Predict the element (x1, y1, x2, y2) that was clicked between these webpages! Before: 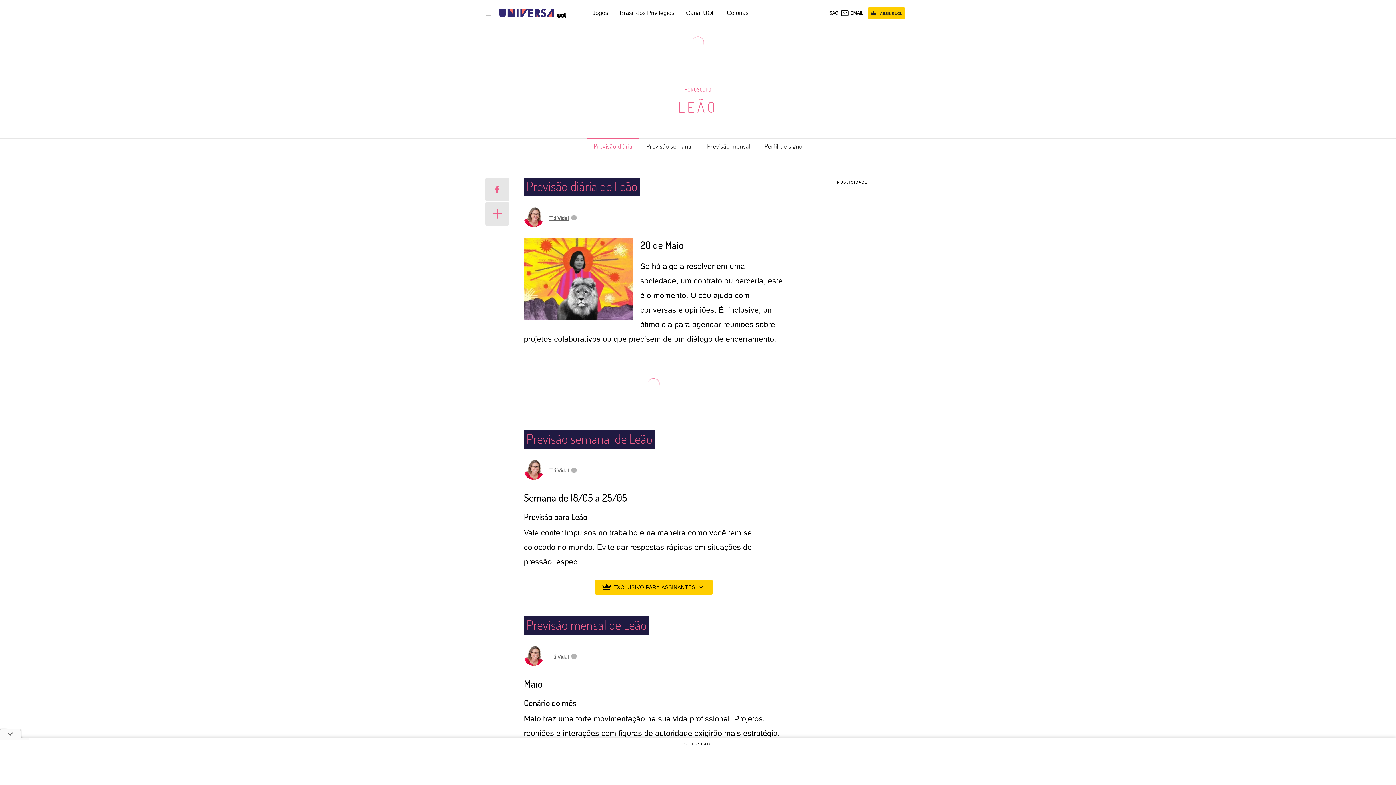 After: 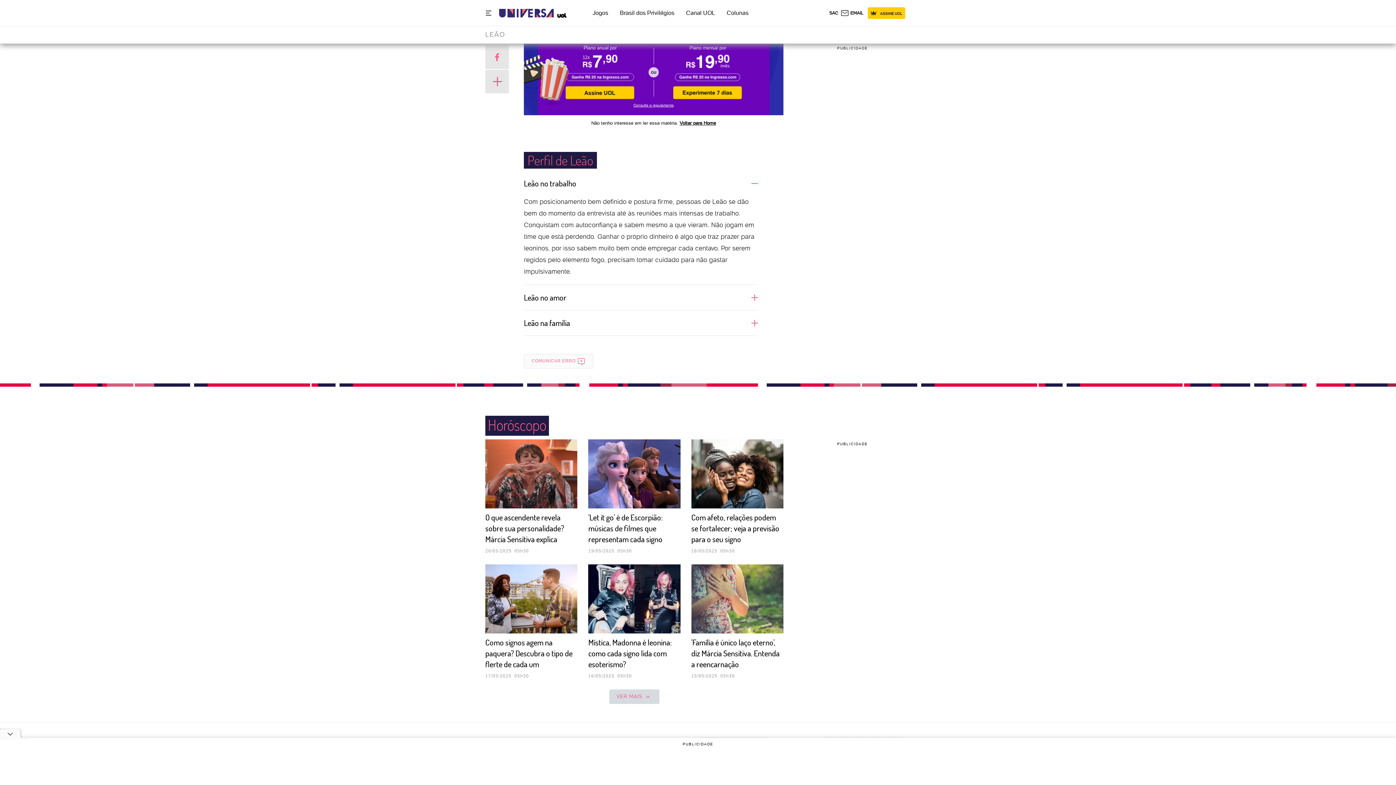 Action: bbox: (757, 138, 809, 154) label: Perfil de signo